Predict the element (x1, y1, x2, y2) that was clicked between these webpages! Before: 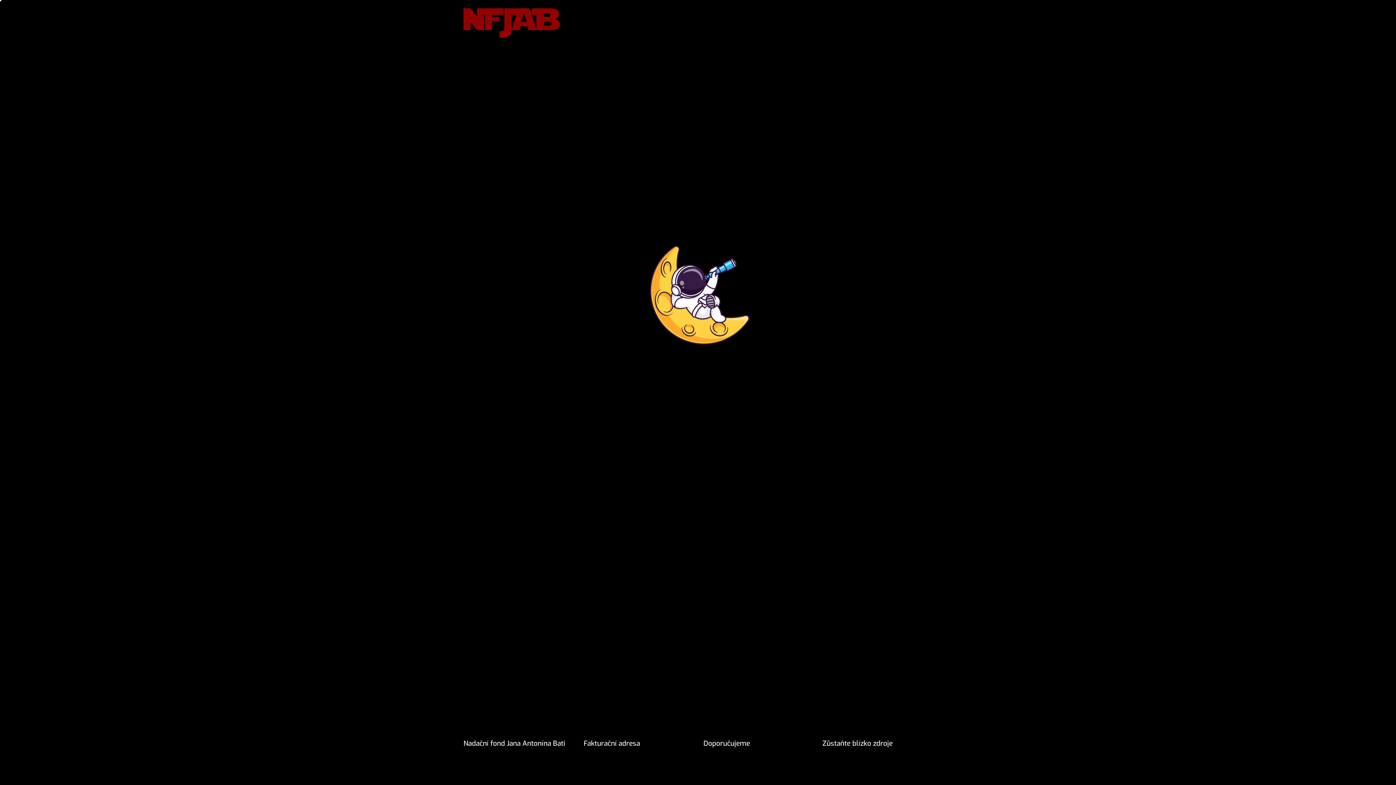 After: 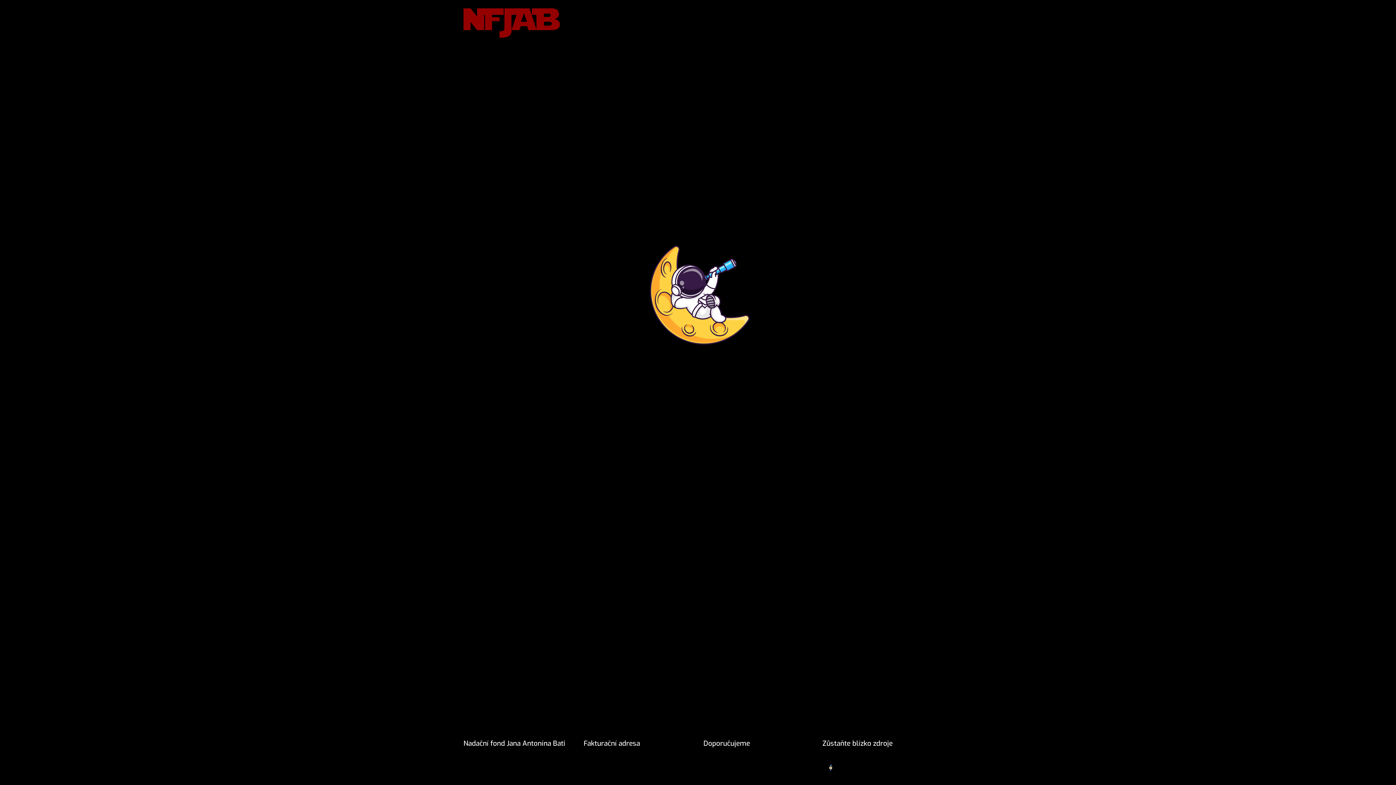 Action: bbox: (822, 760, 839, 776)